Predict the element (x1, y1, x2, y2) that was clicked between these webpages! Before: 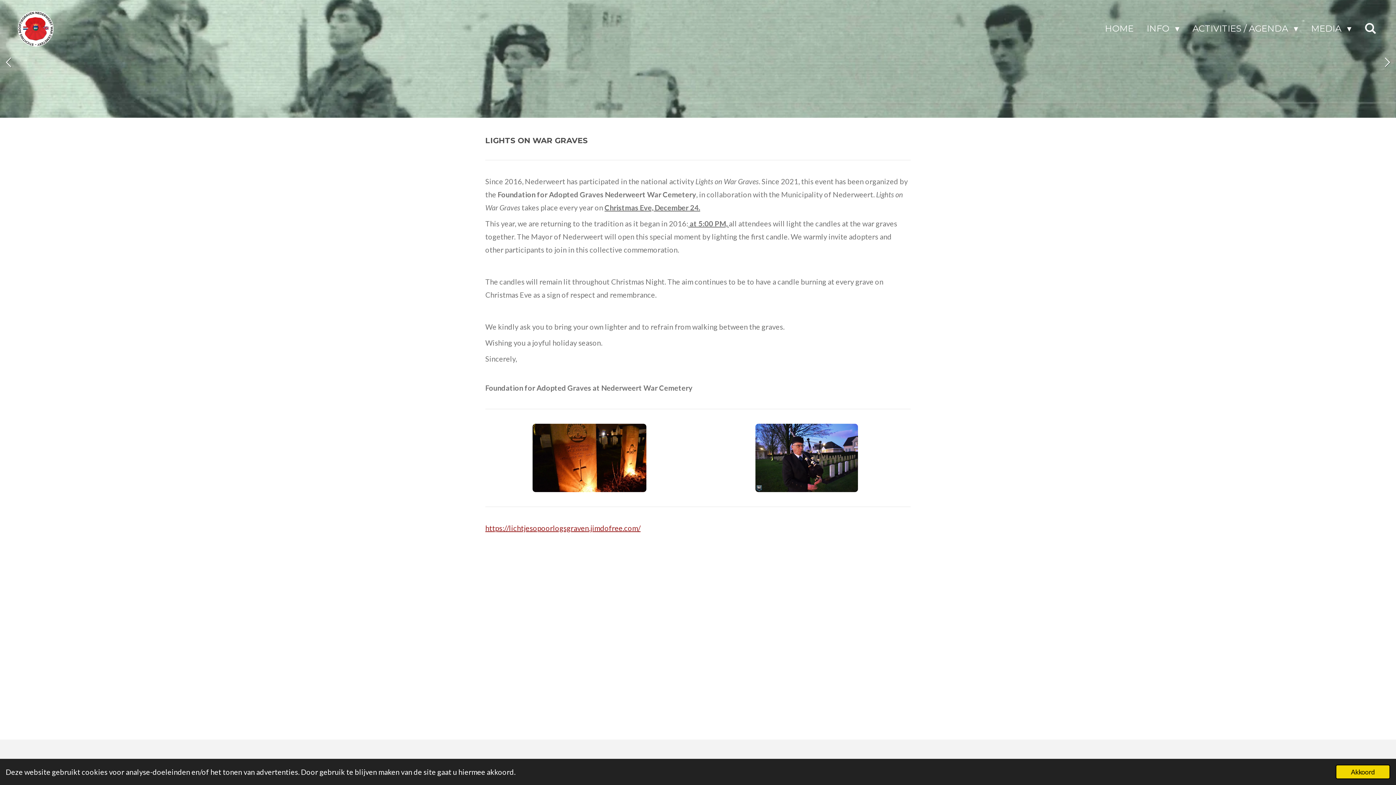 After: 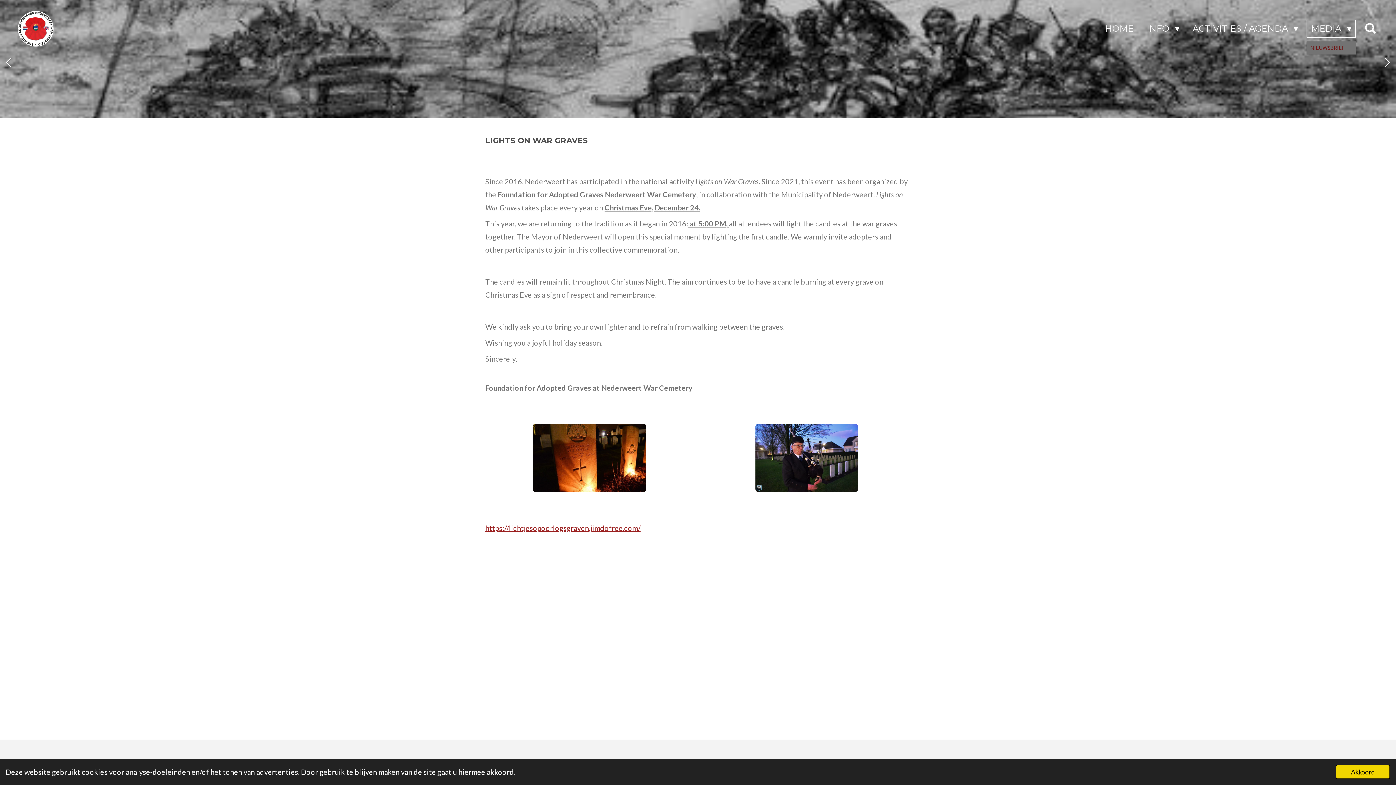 Action: bbox: (1306, 19, 1356, 37) label: MEDIA 